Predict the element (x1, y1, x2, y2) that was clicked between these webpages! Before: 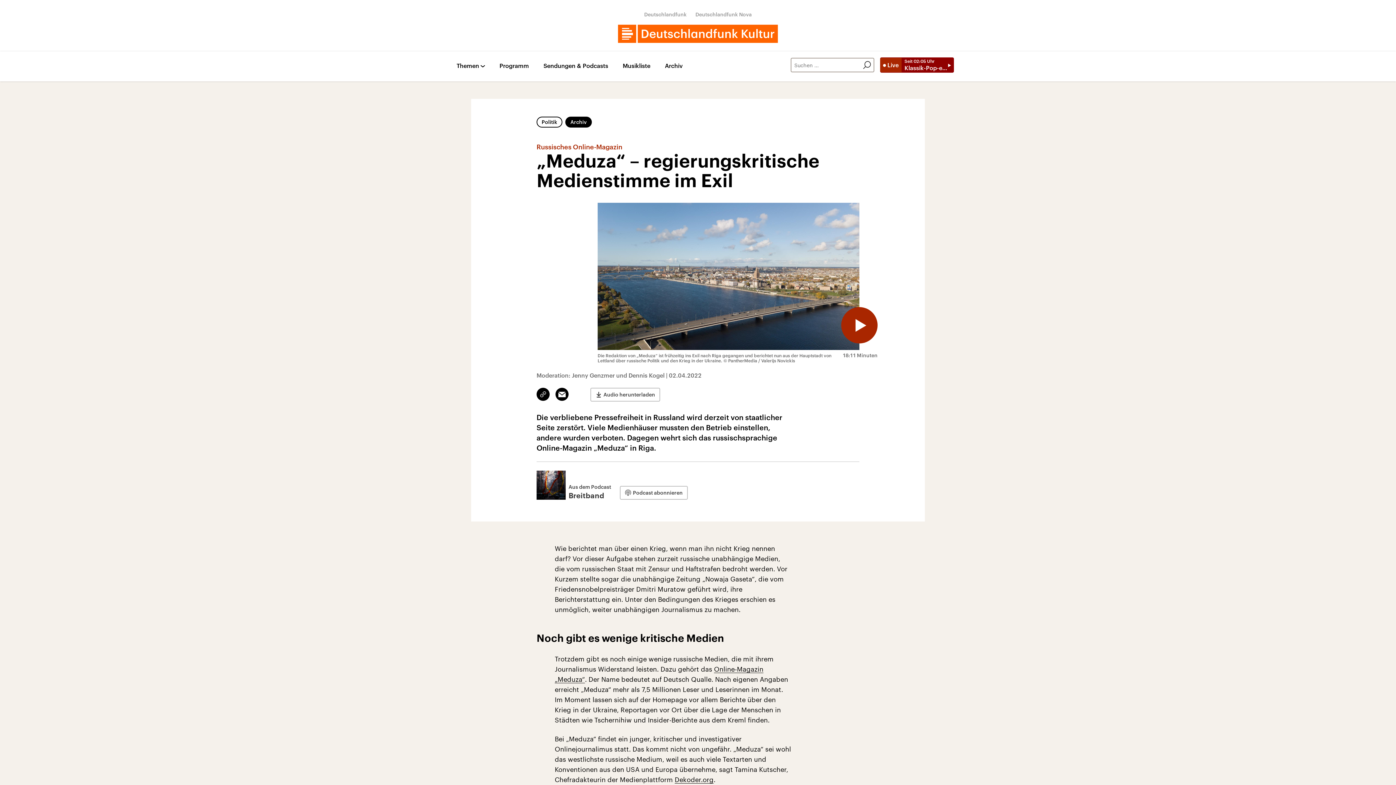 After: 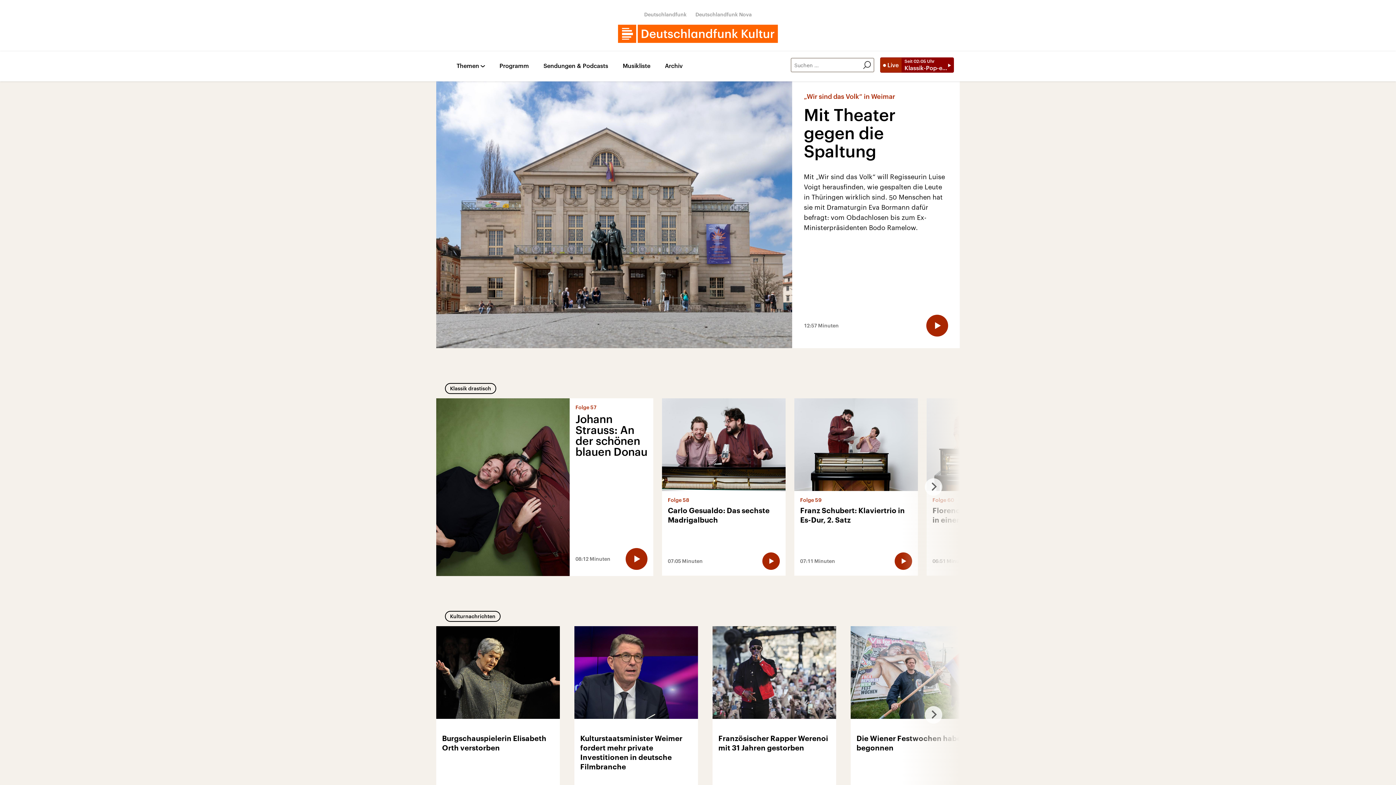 Action: bbox: (618, 24, 778, 42)